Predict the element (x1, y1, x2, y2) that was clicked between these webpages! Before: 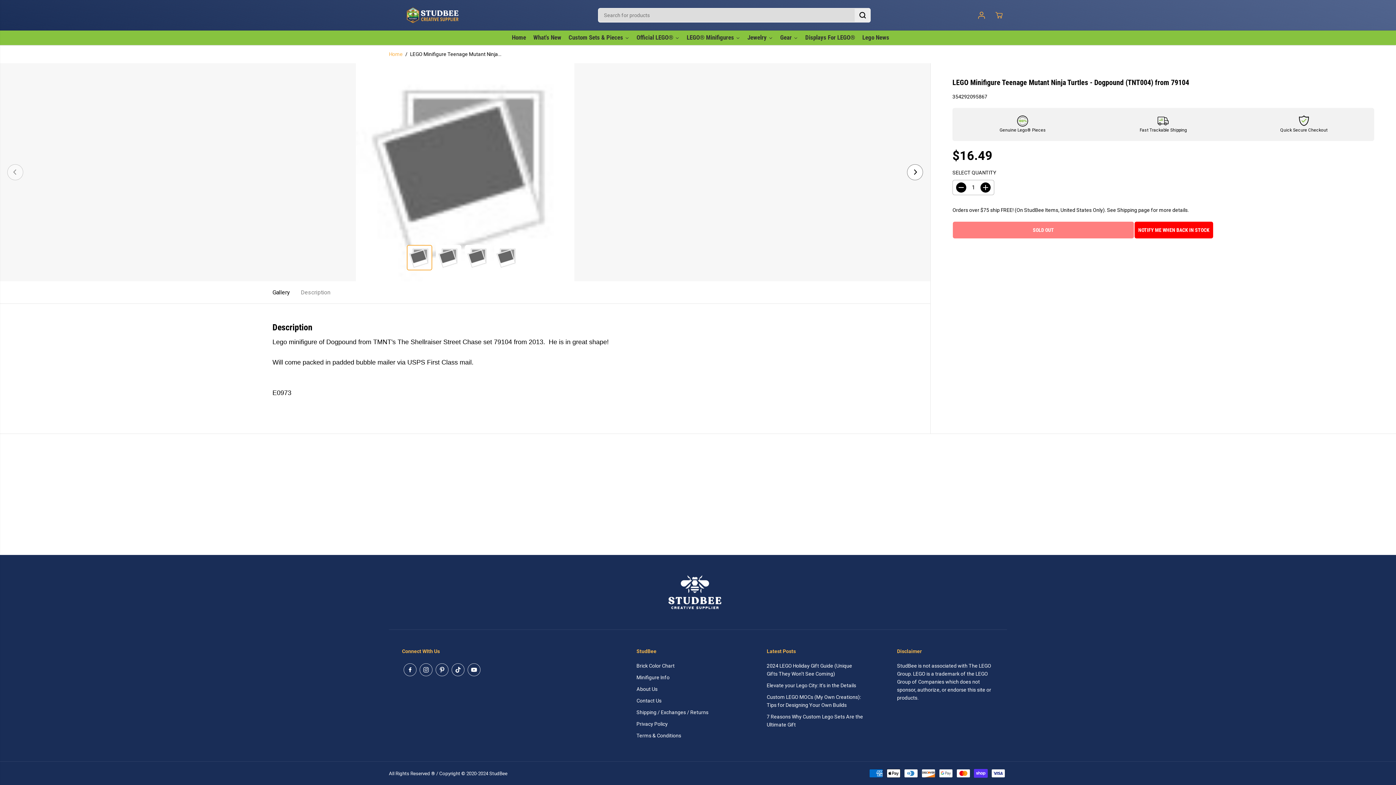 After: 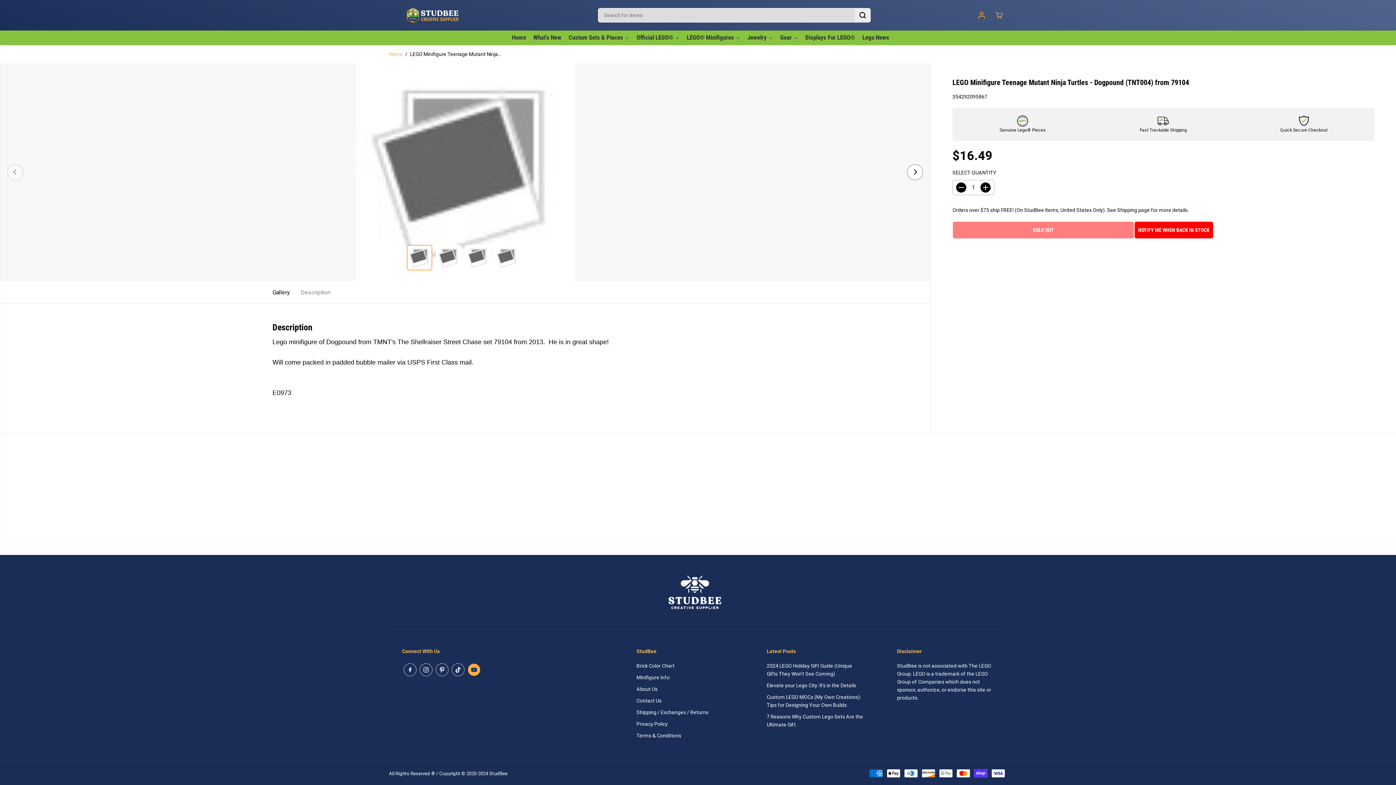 Action: label: YouTube bbox: (466, 662, 482, 678)